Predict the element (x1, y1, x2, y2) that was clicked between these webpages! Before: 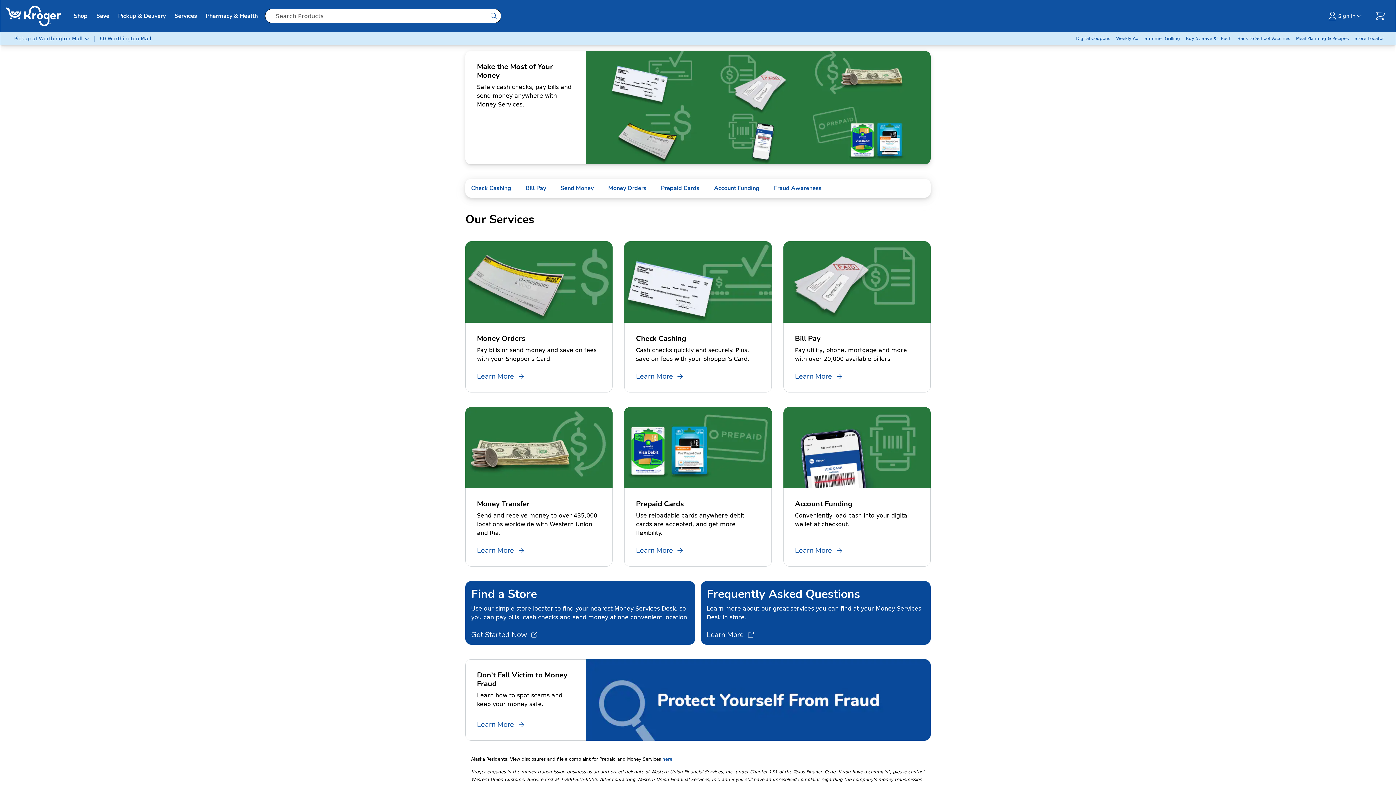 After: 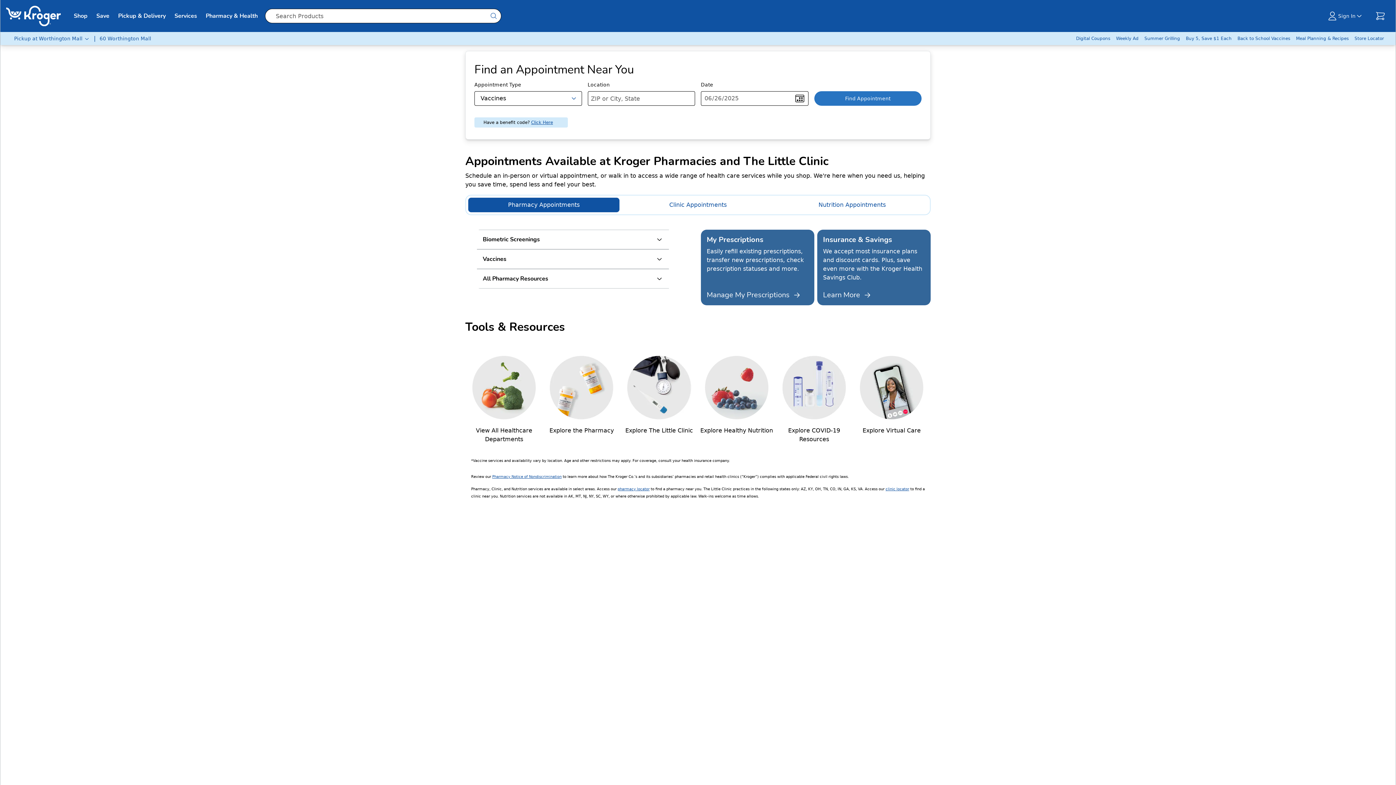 Action: bbox: (1234, 32, 1293, 45) label: Back to School Vaccines